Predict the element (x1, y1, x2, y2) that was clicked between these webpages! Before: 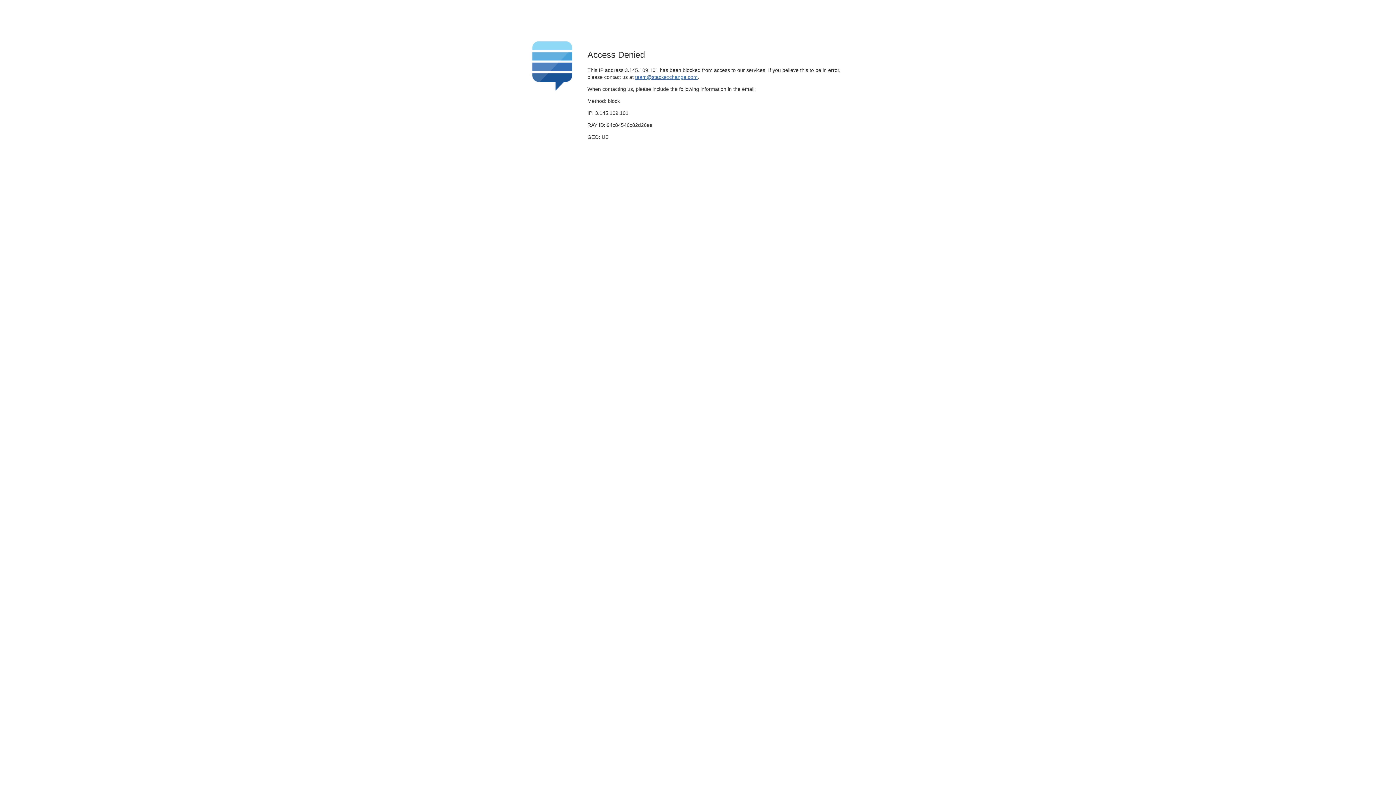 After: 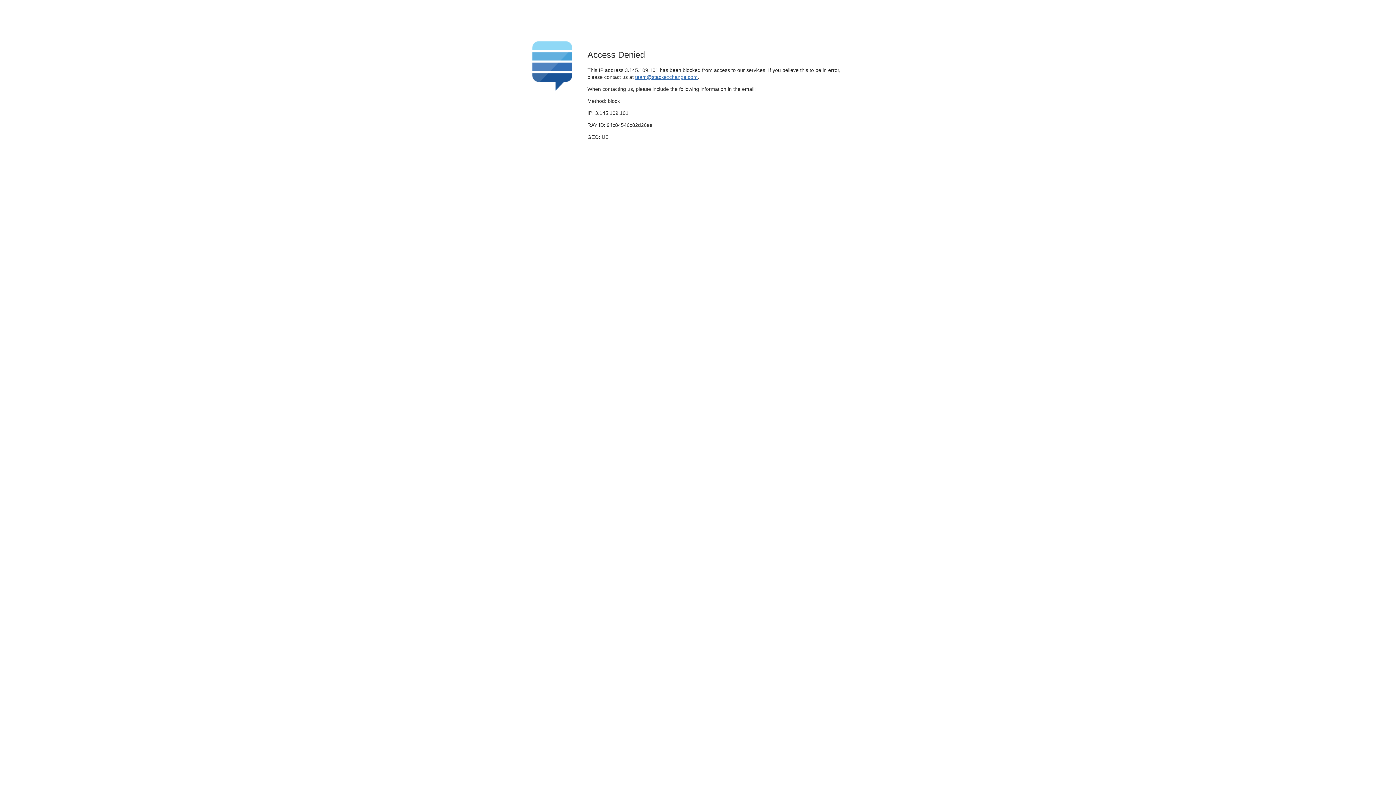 Action: label: team@stackexchange.com bbox: (635, 74, 697, 79)